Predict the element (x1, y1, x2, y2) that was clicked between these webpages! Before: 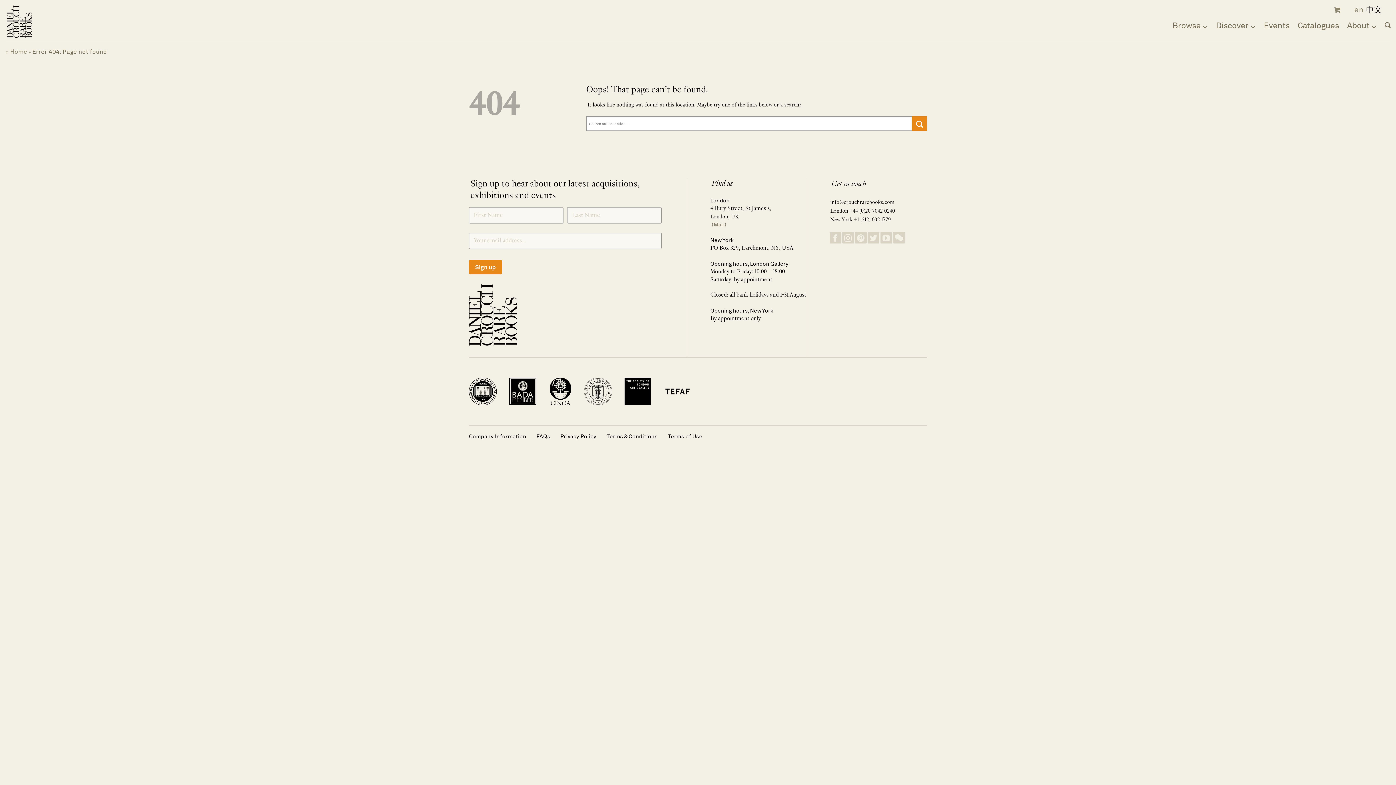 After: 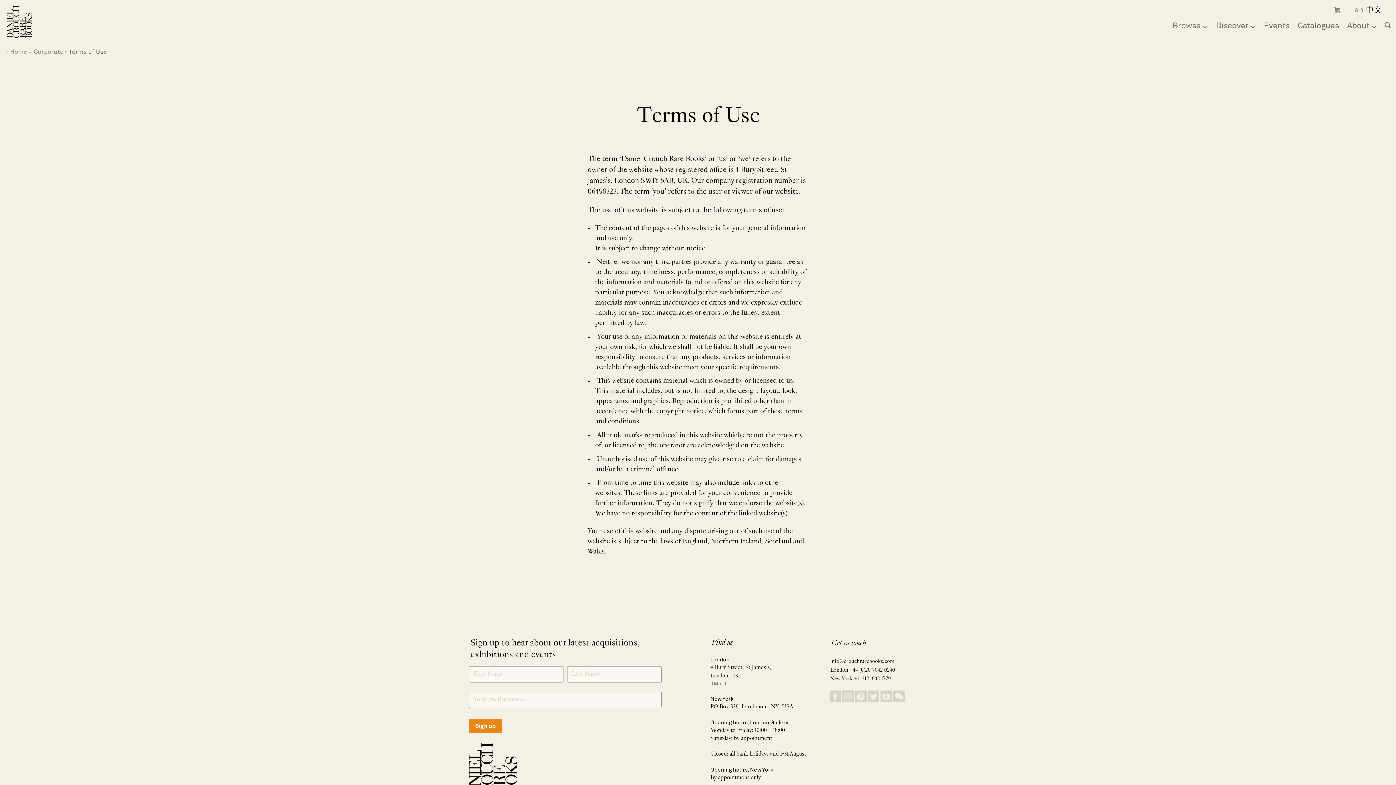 Action: label: Terms of Use bbox: (667, 429, 702, 444)